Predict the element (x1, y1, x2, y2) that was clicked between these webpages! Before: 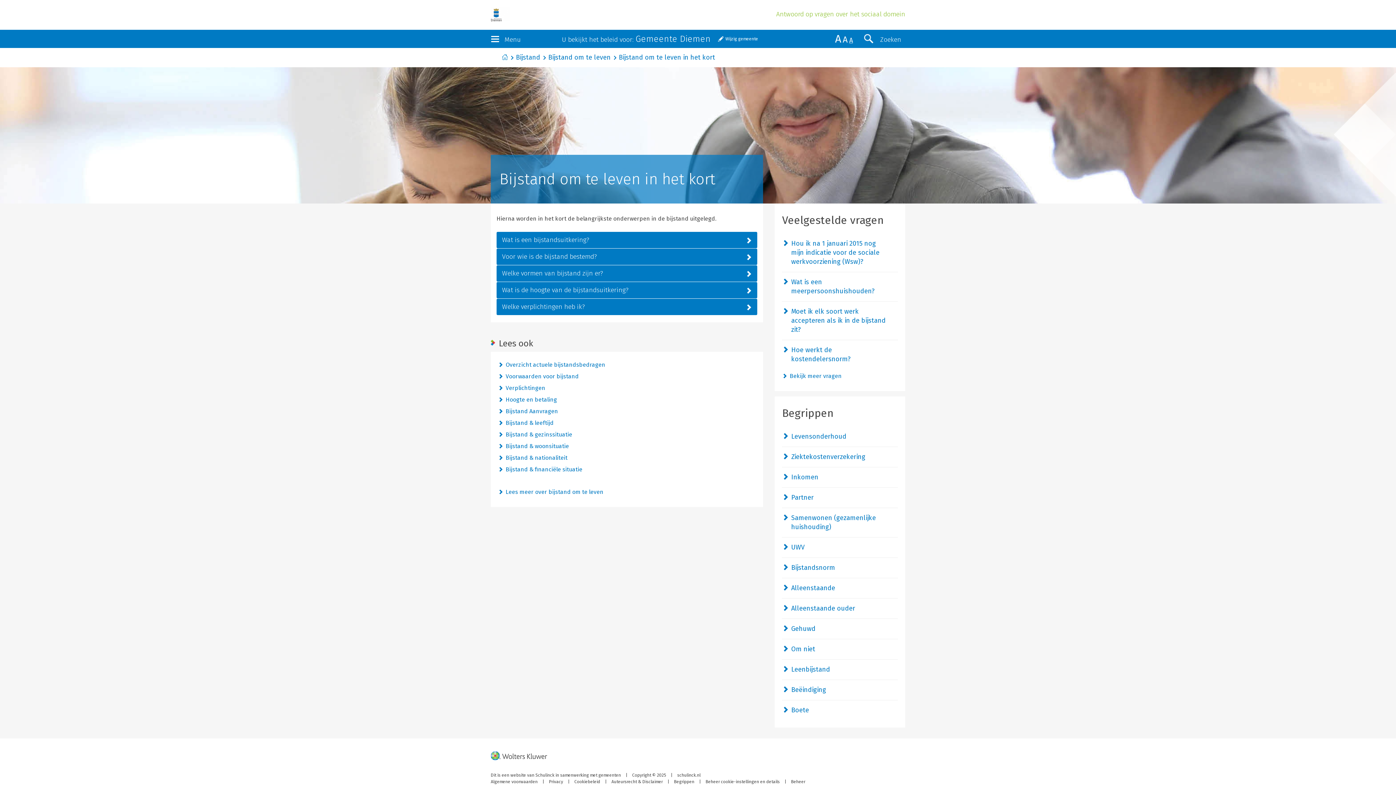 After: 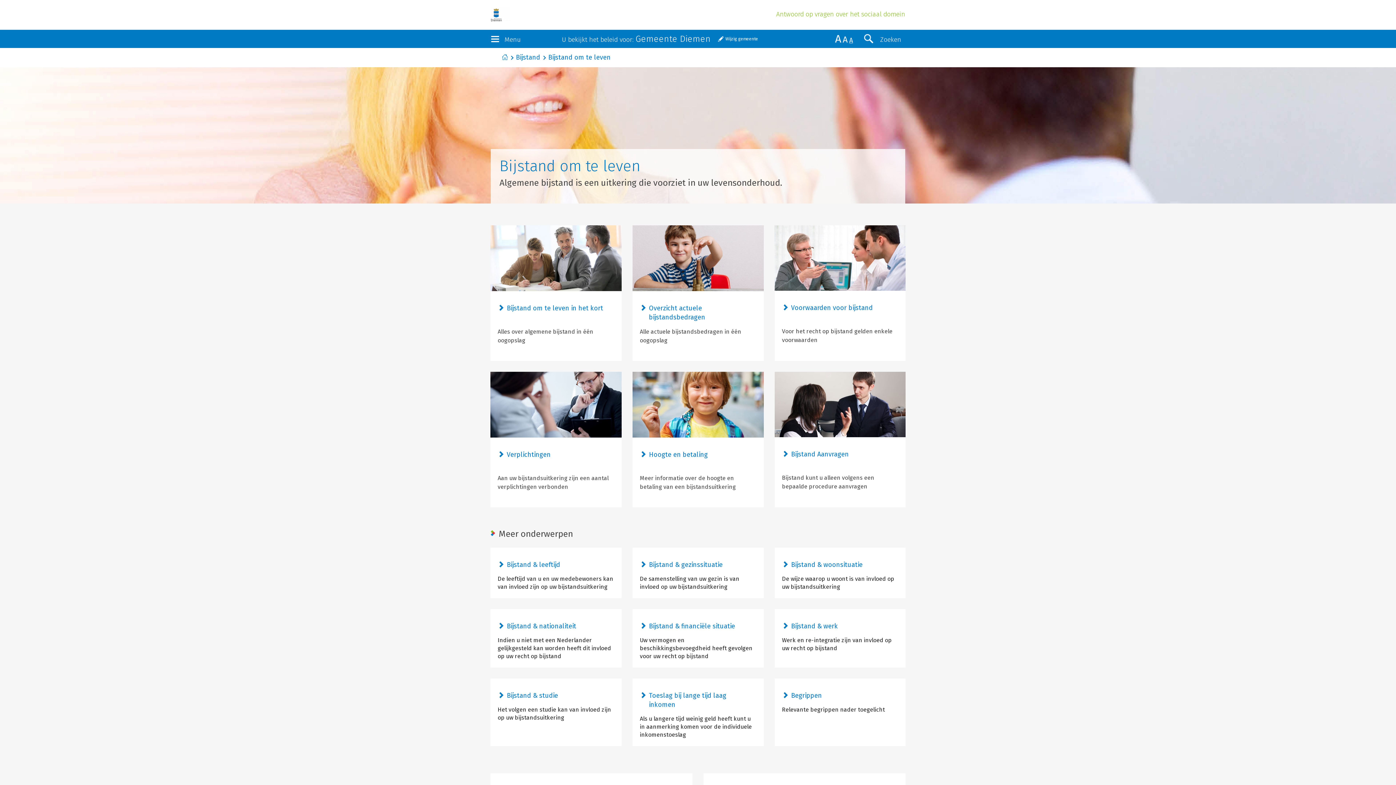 Action: label: Bijstand om te leven bbox: (548, 53, 610, 61)